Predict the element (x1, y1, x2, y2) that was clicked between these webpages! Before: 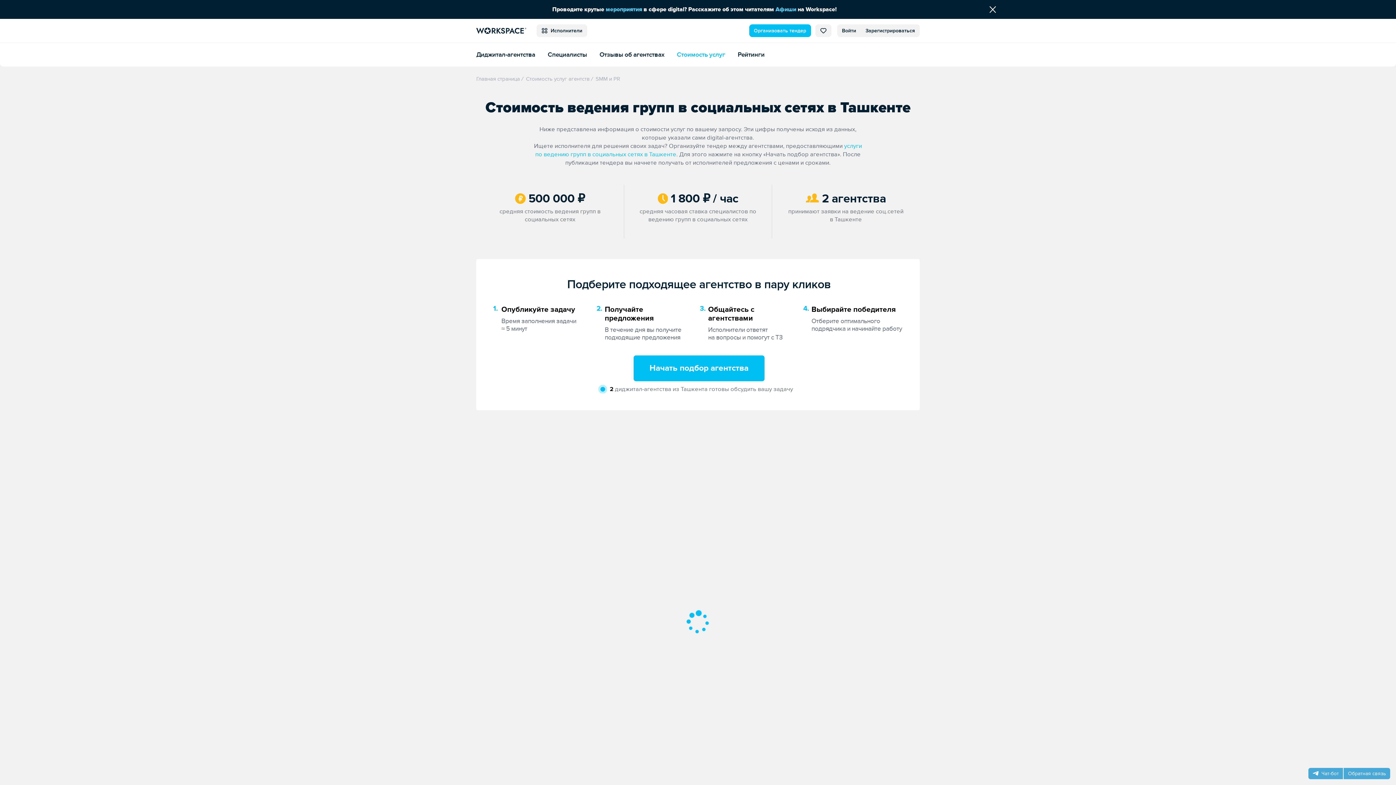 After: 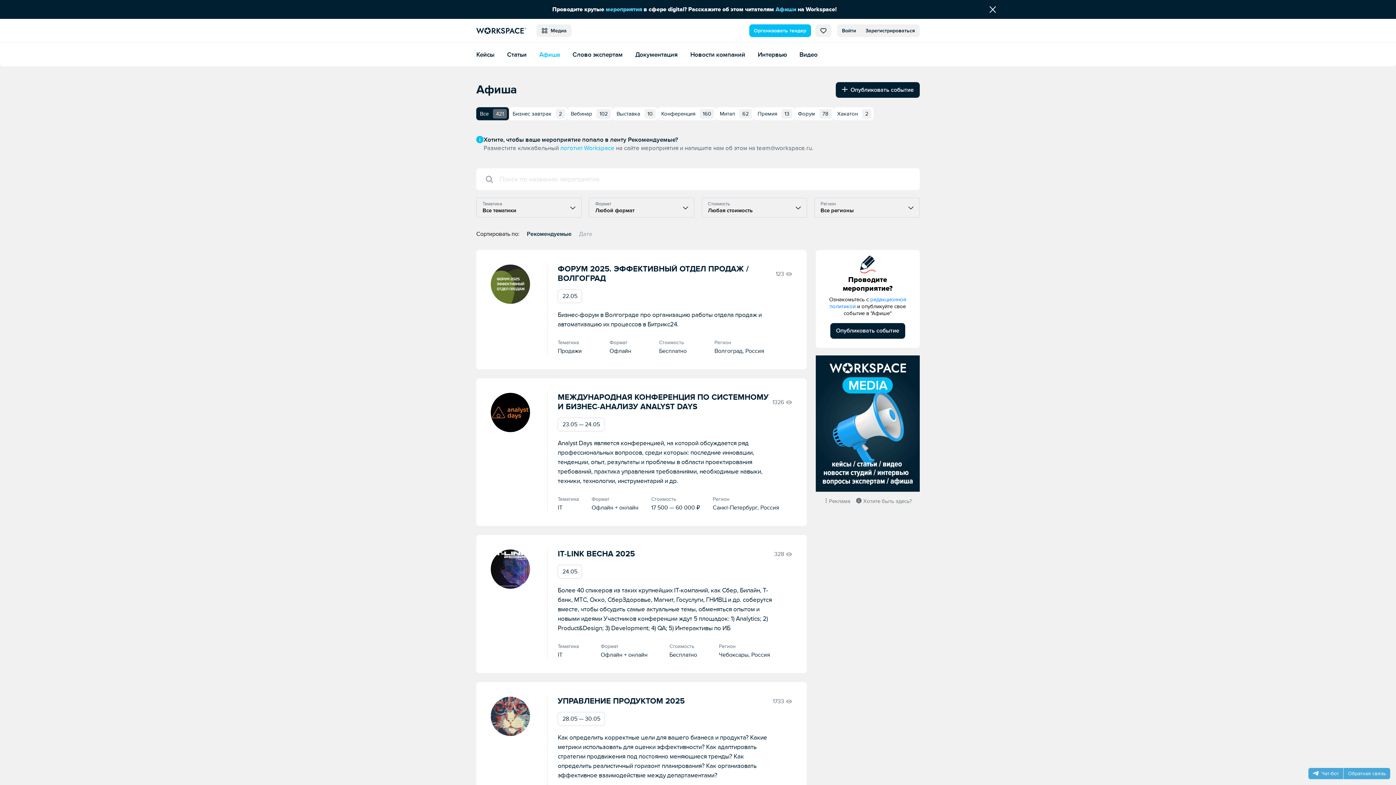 Action: label: мероприятия bbox: (605, 5, 642, 13)